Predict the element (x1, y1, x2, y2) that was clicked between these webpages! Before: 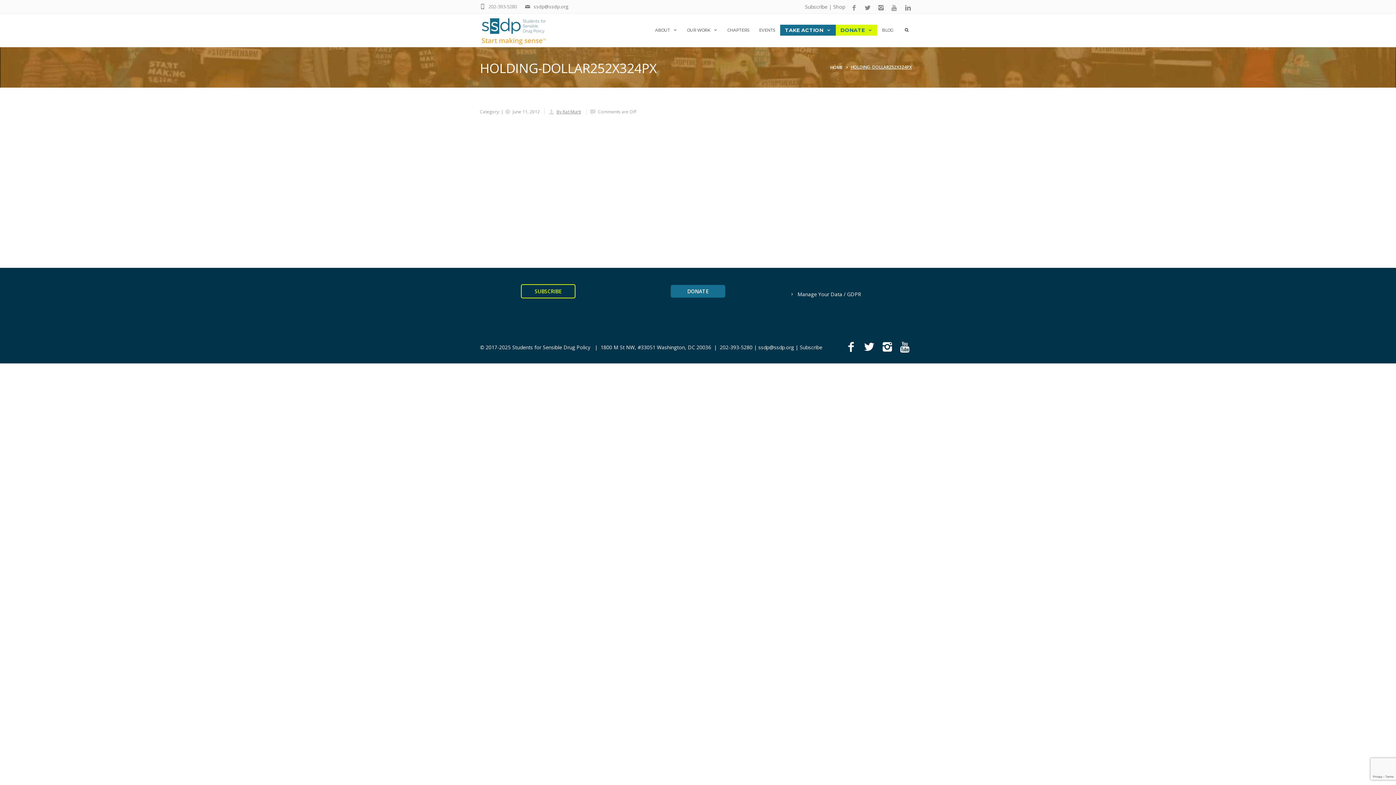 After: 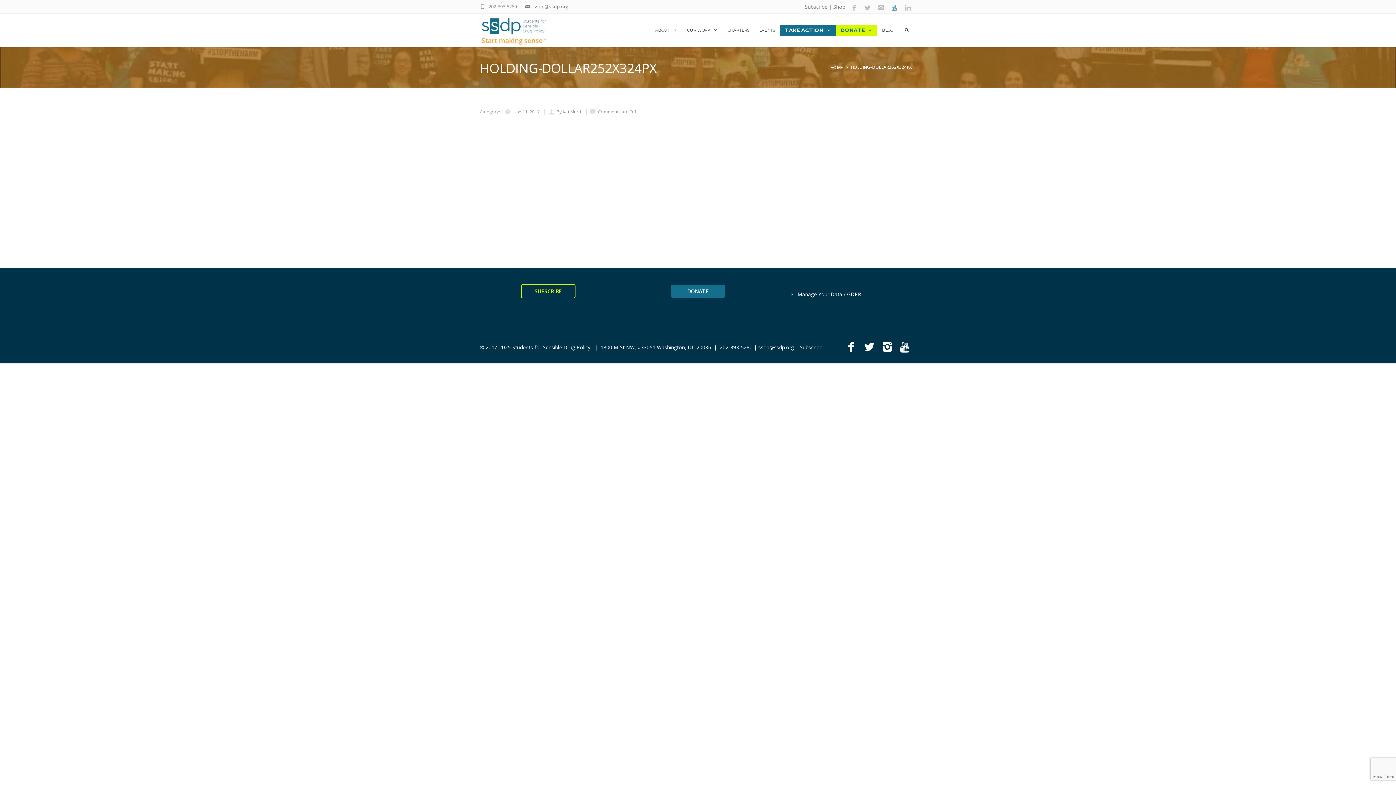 Action: bbox: (889, 4, 902, 11)